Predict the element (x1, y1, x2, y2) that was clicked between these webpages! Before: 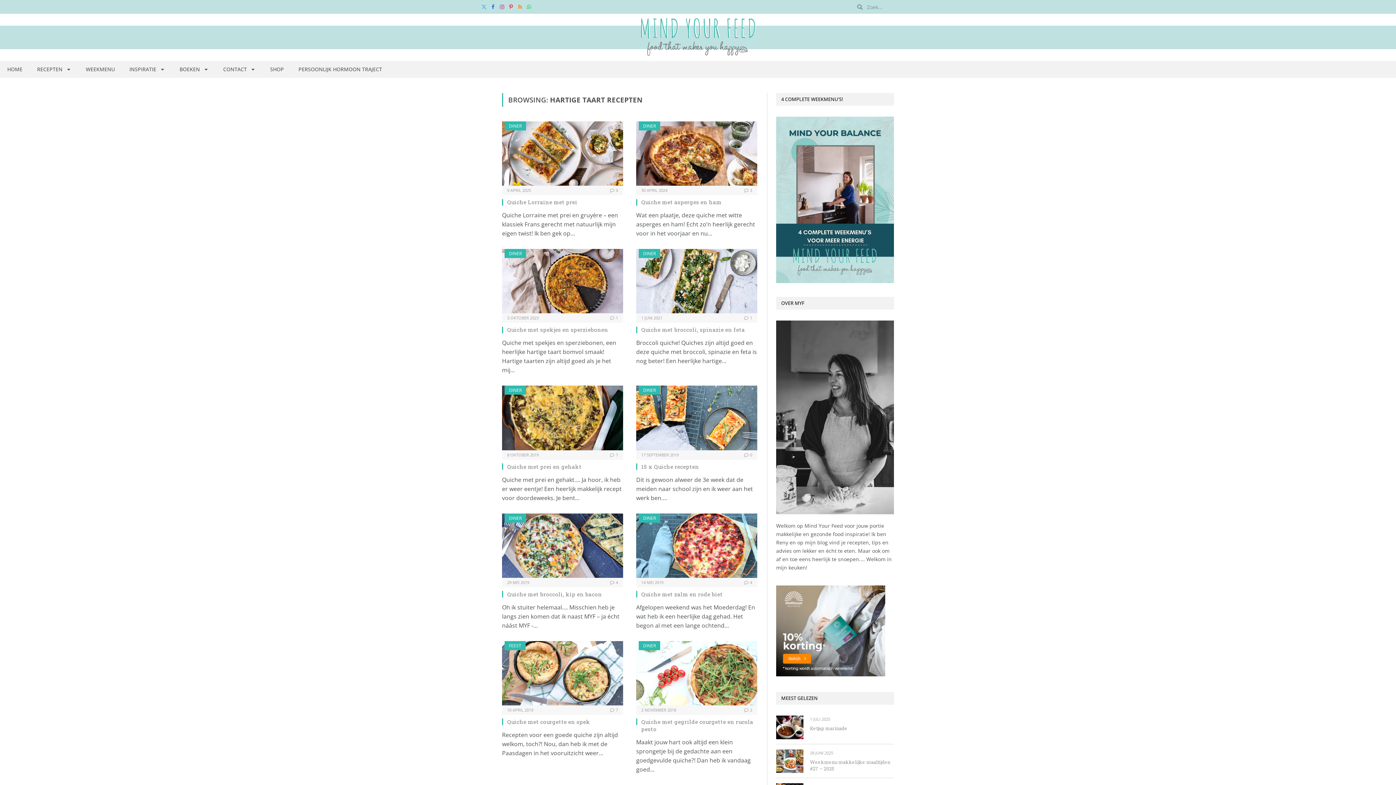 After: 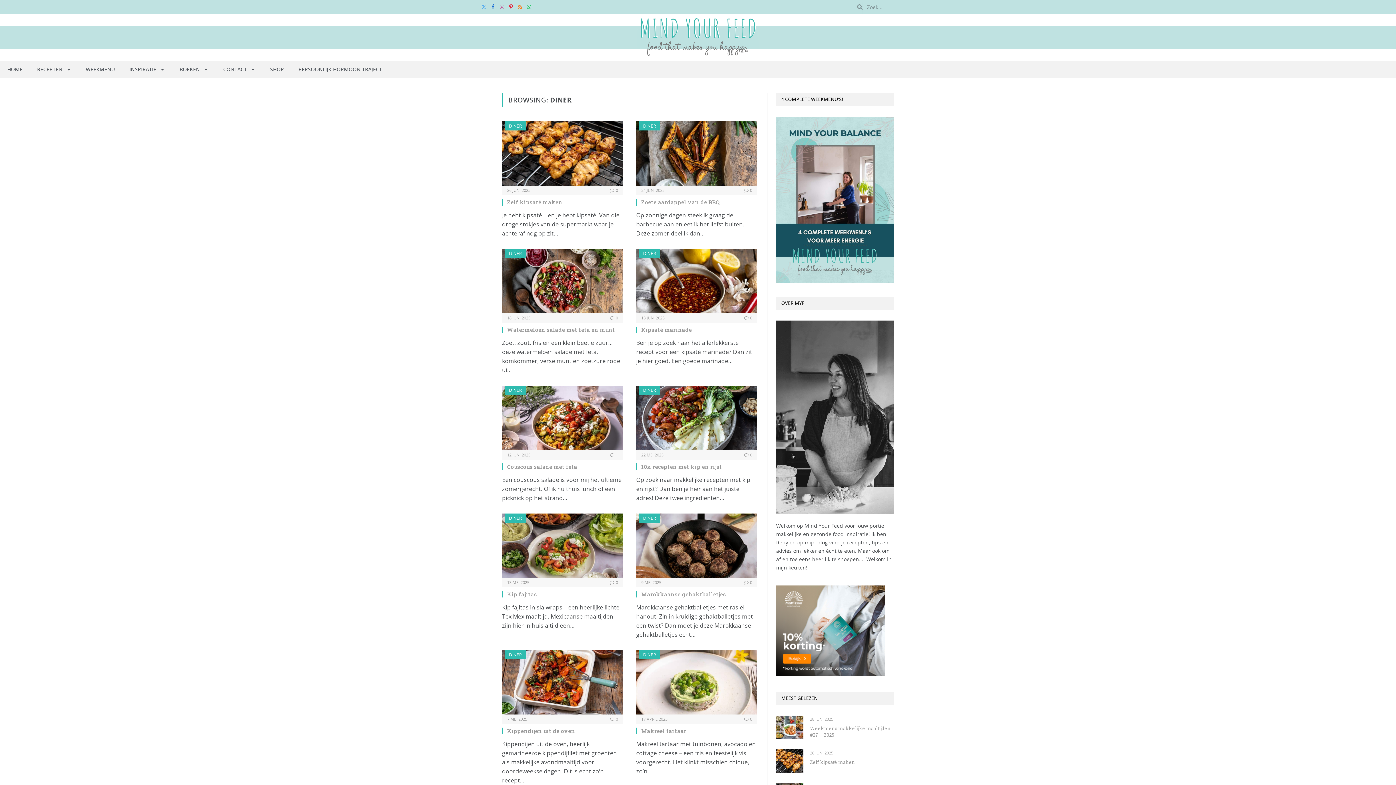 Action: bbox: (638, 249, 660, 258) label: DINER